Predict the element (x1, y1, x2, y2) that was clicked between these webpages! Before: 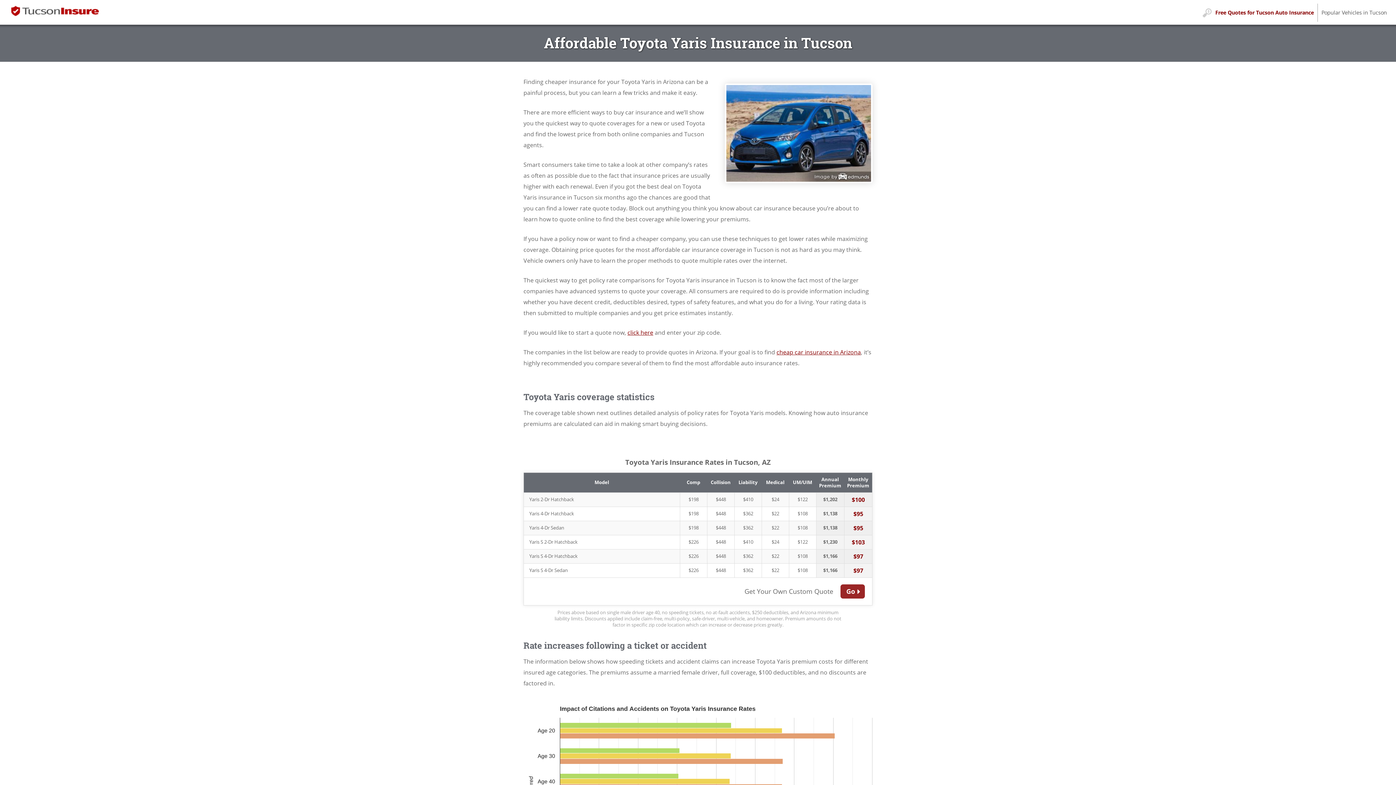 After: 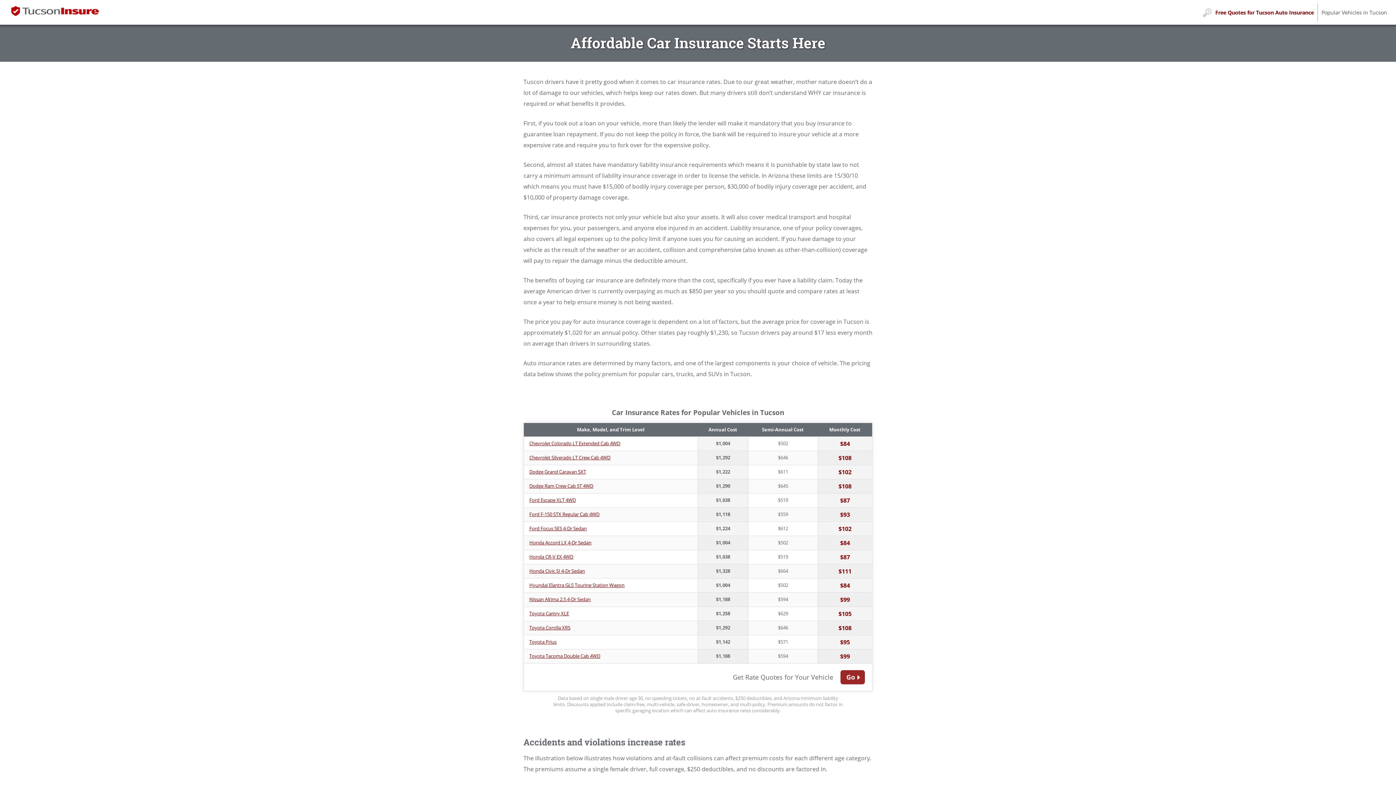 Action: bbox: (9, 1, 101, 24)